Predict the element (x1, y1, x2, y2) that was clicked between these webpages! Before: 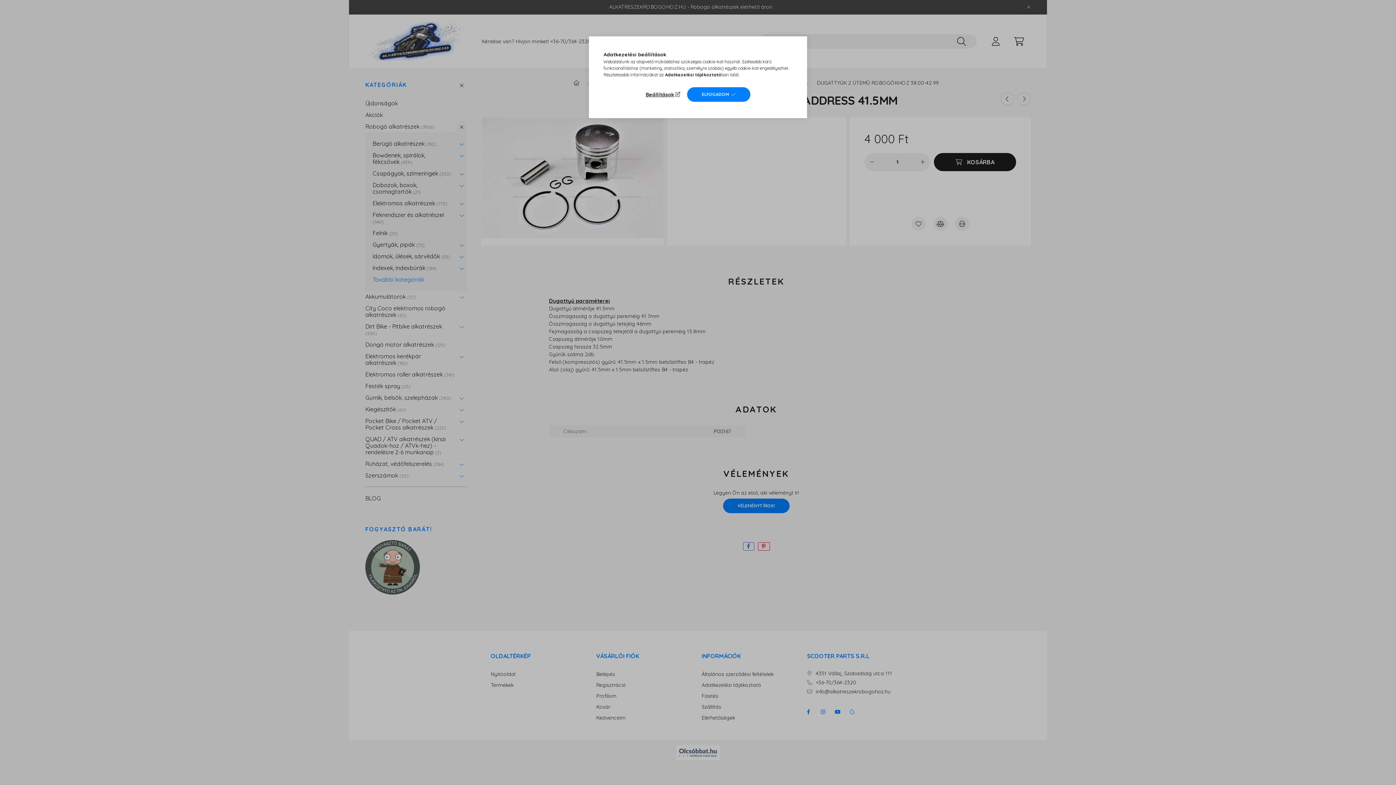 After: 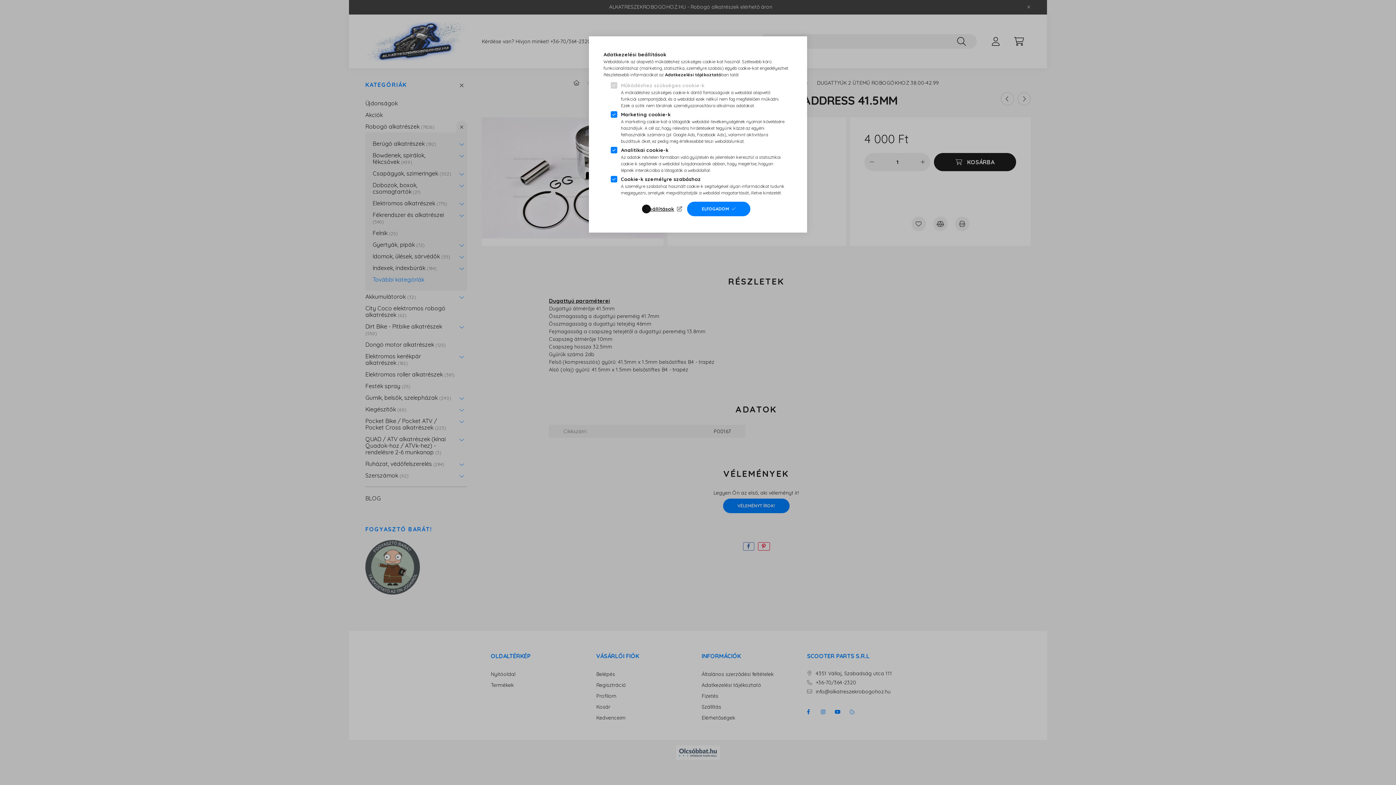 Action: label: Beállítások bbox: (645, 89, 682, 99)